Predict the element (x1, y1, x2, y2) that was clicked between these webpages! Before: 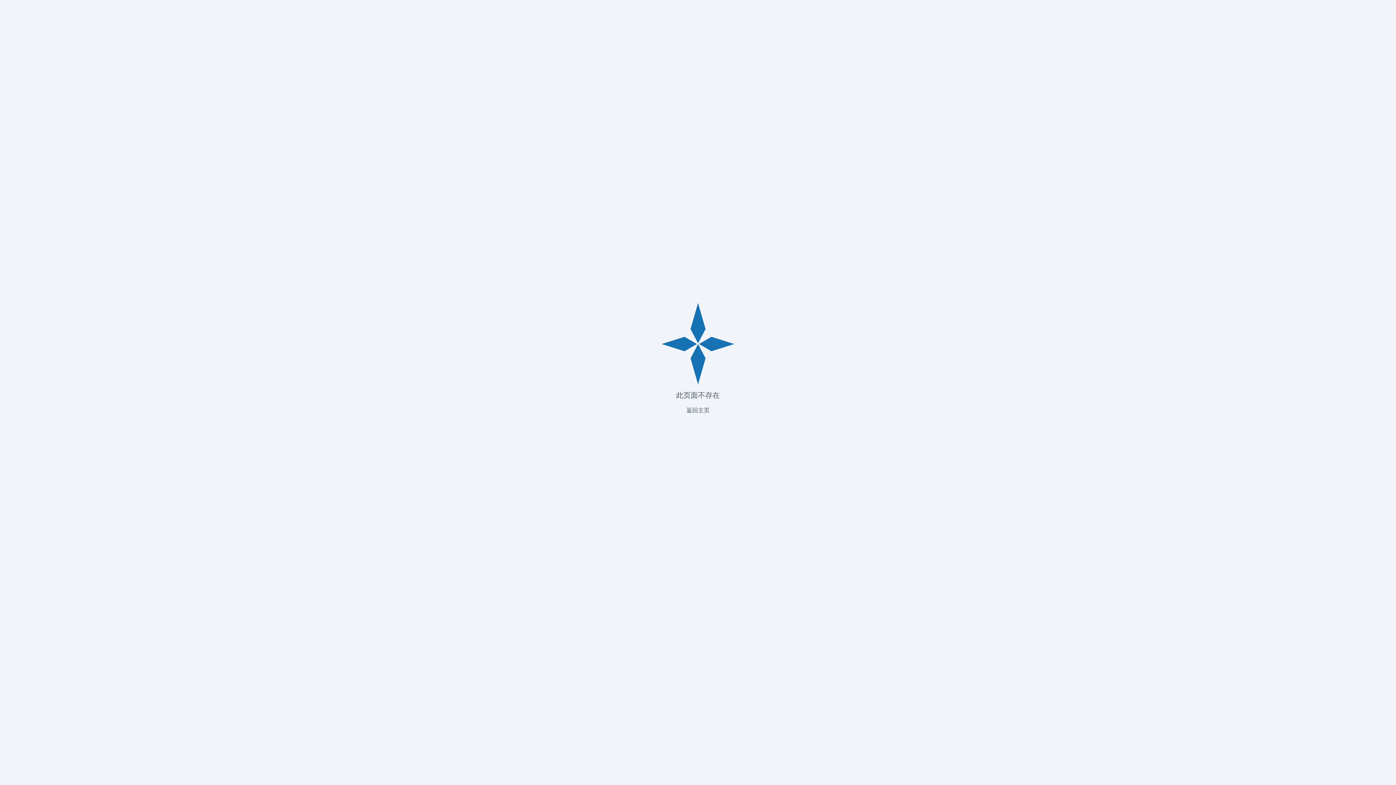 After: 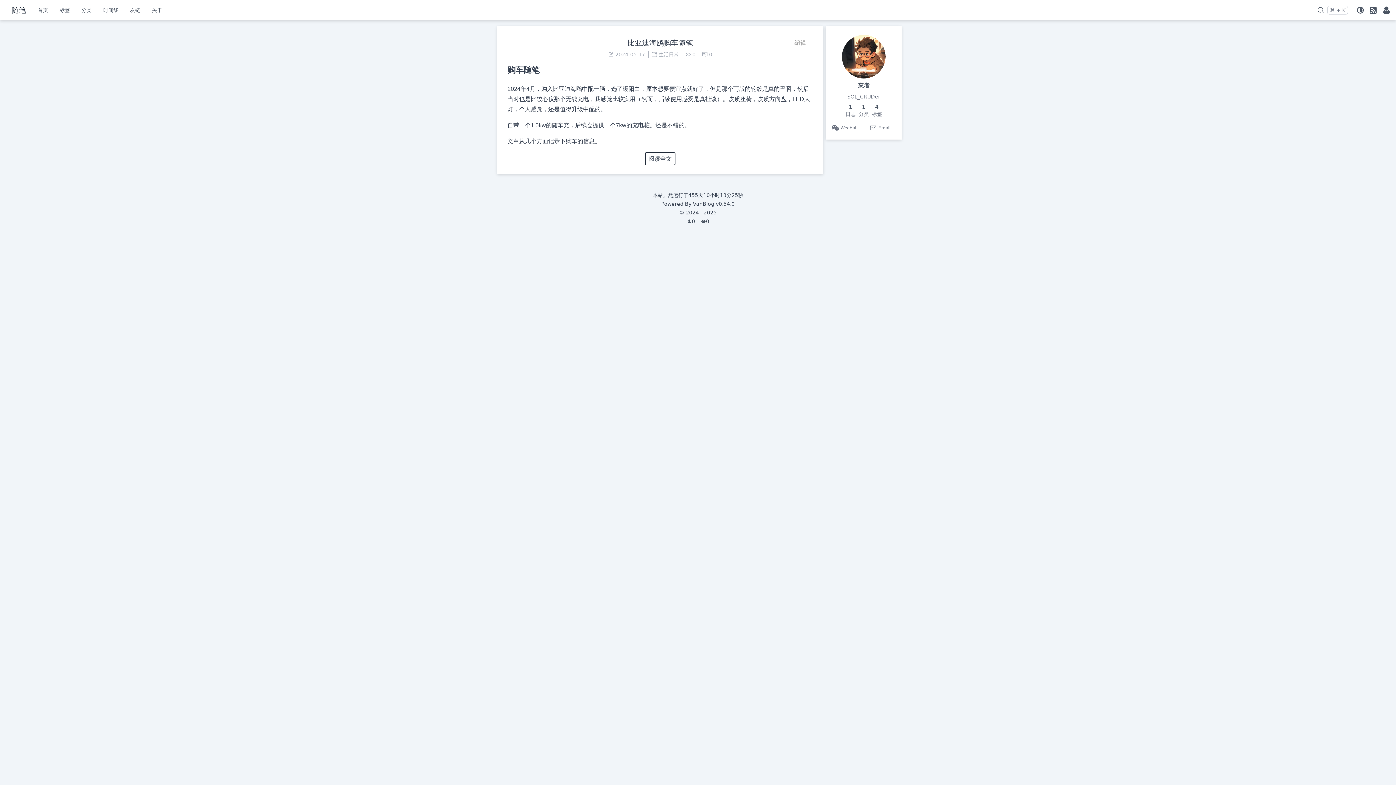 Action: label: 返回主页 bbox: (686, 400, 709, 415)